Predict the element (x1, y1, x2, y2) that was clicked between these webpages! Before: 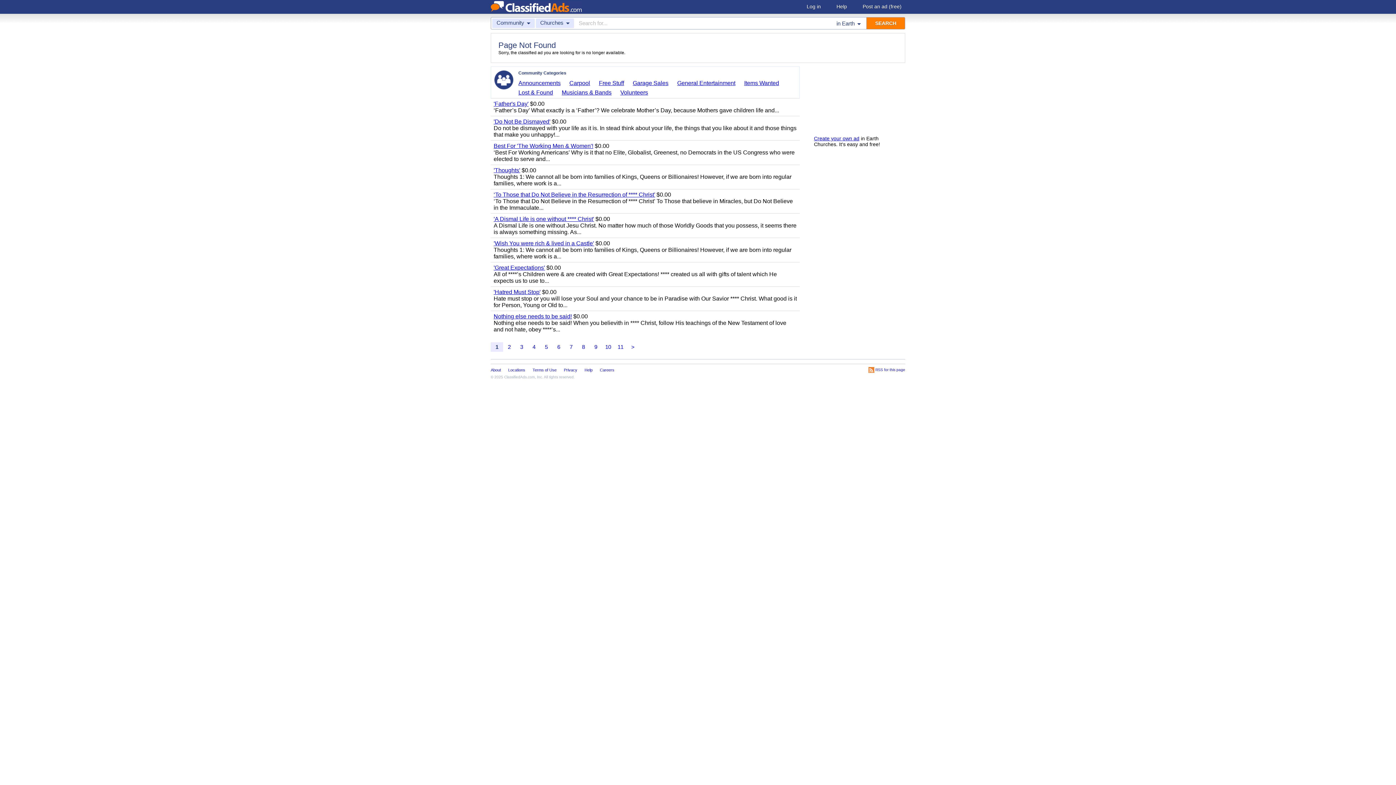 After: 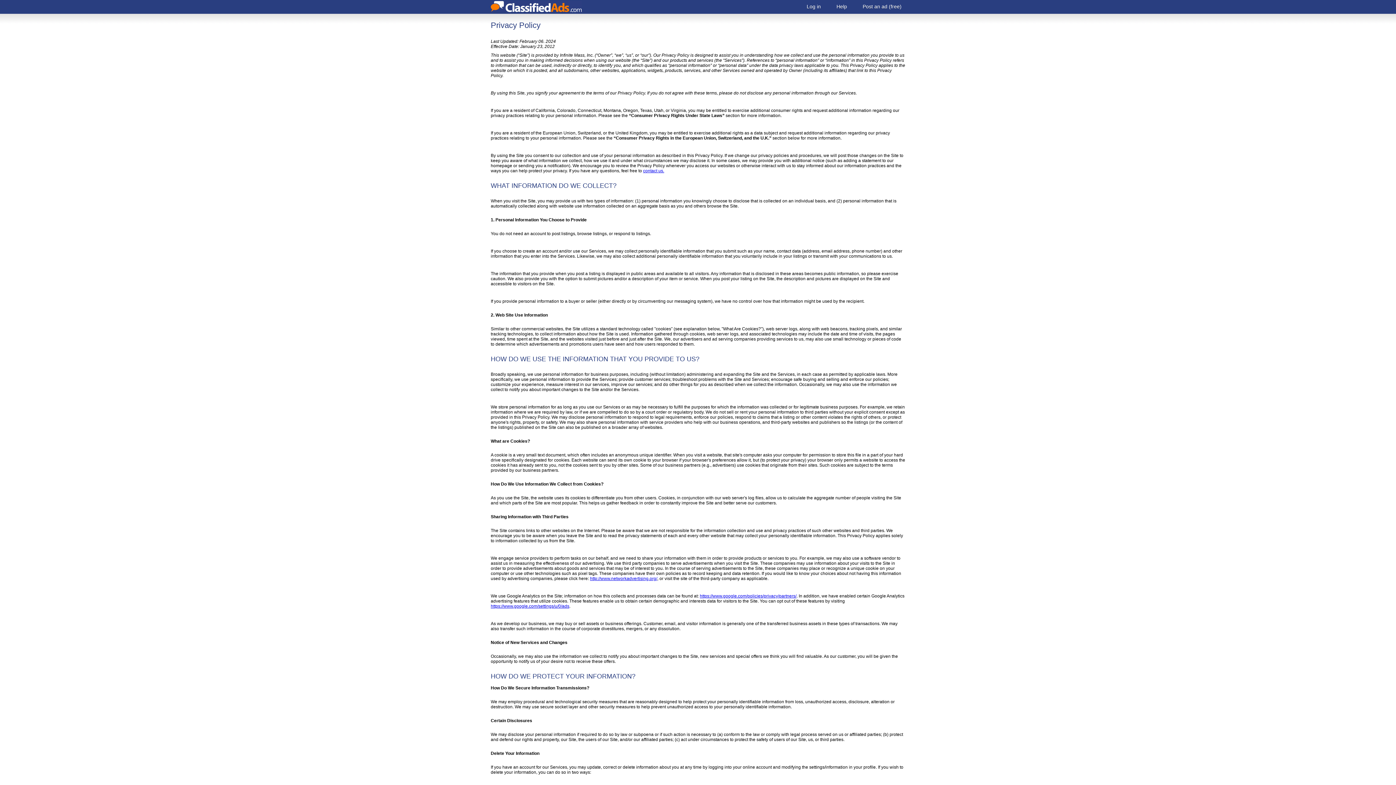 Action: label: Privacy bbox: (564, 366, 577, 373)